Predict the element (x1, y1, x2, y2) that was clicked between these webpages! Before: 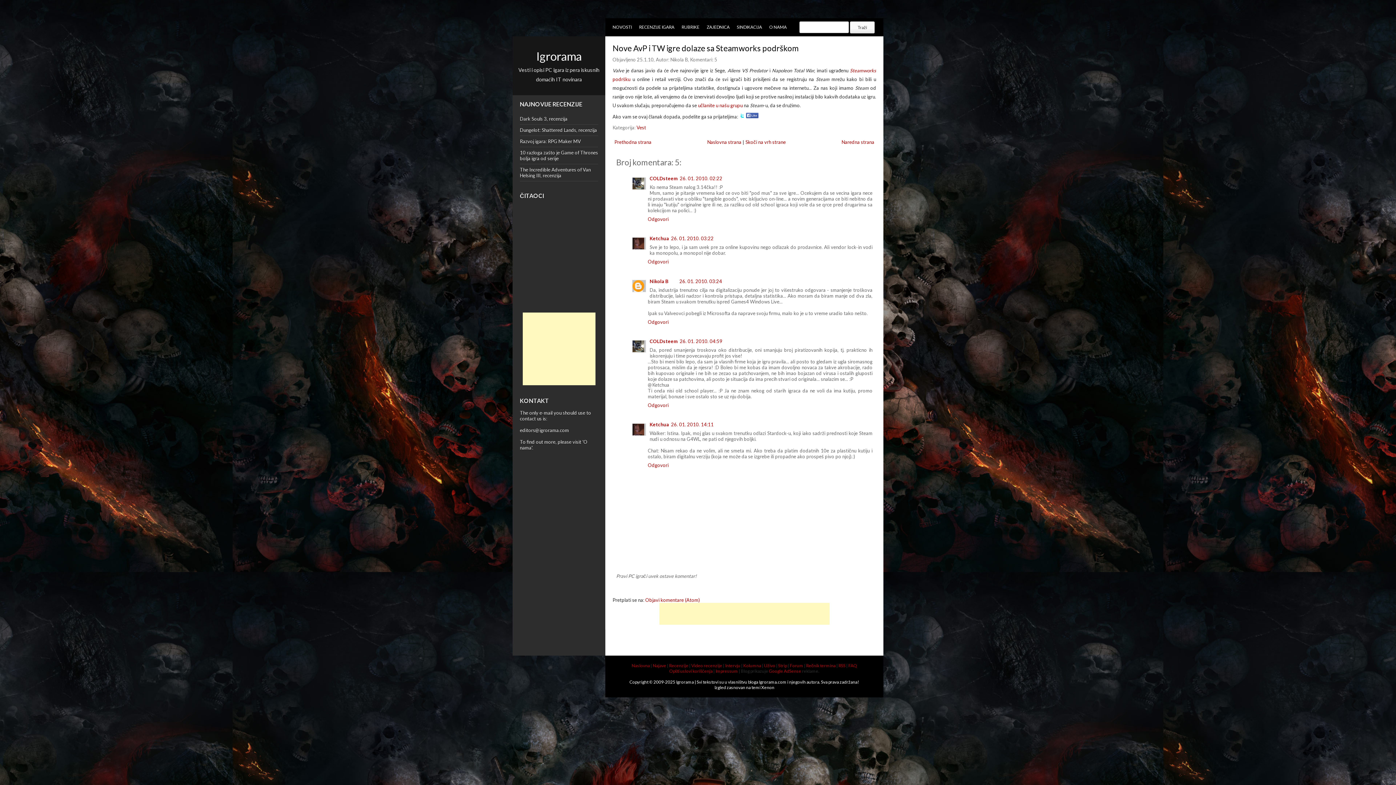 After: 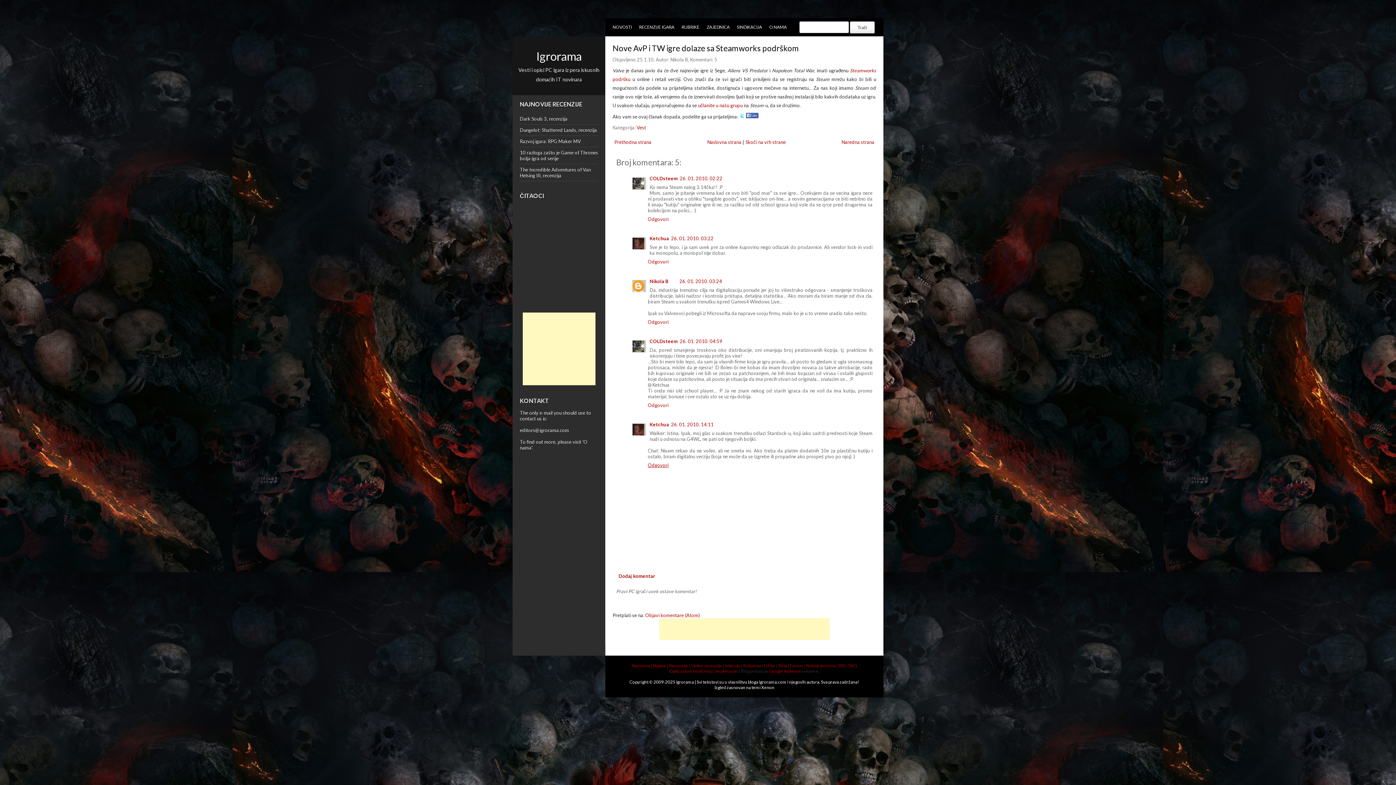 Action: label: Odgovori bbox: (648, 460, 670, 468)